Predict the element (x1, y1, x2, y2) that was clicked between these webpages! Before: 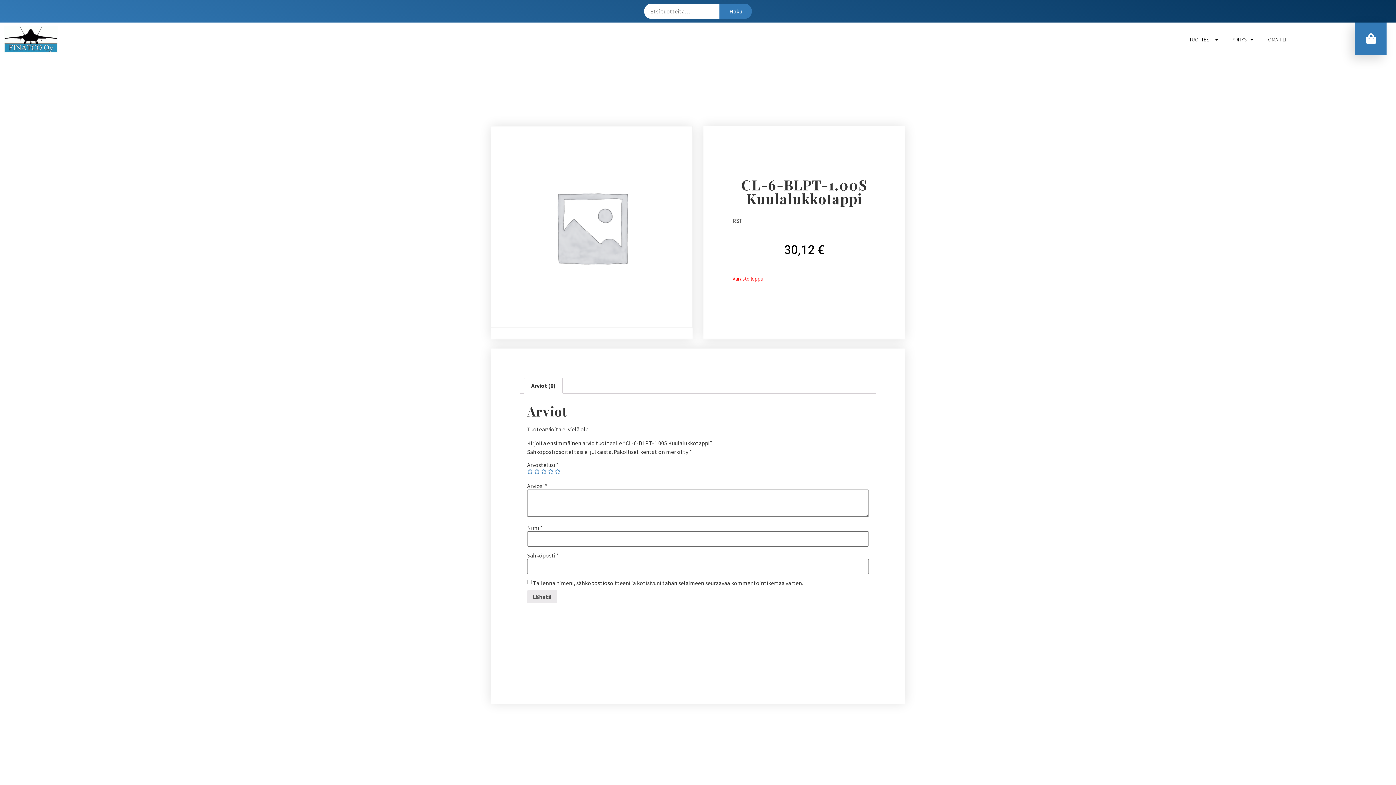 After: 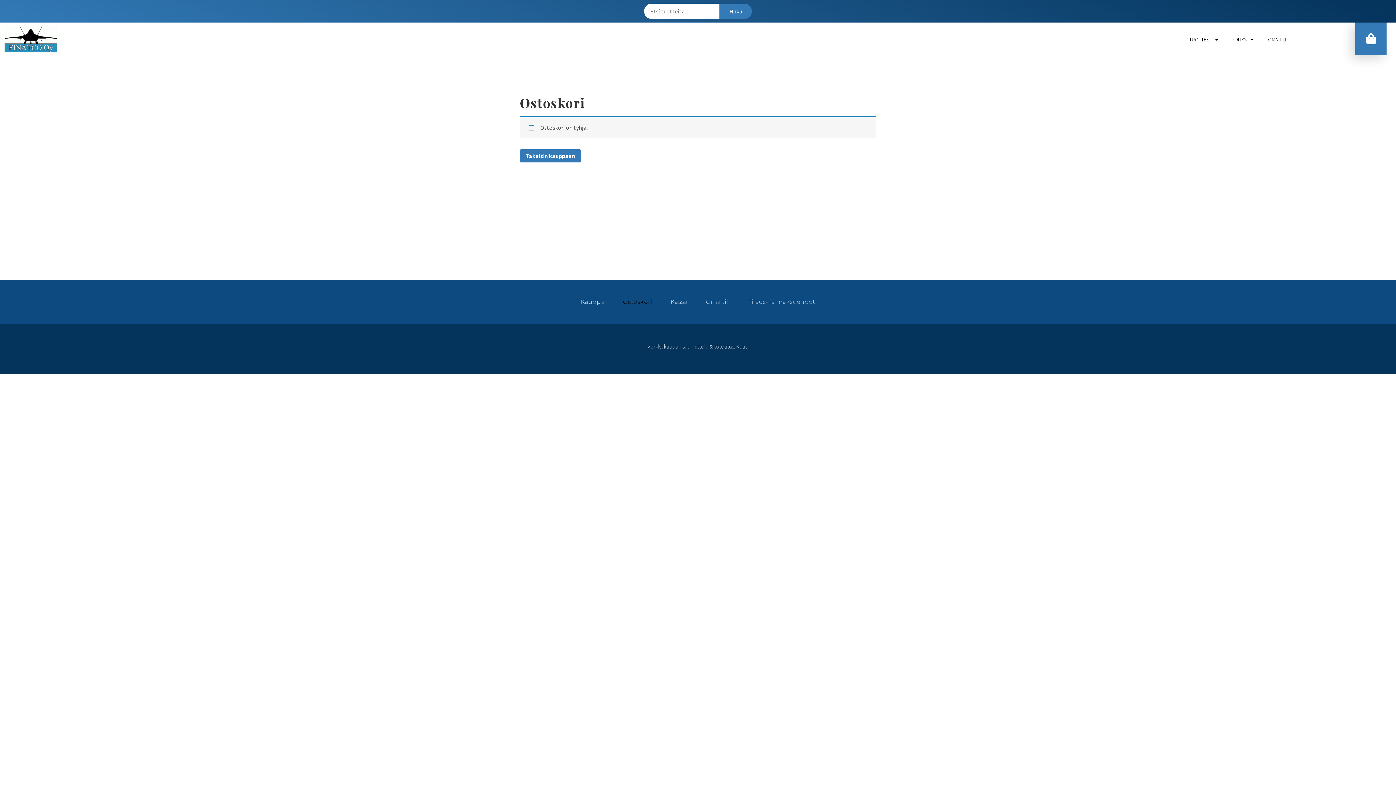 Action: bbox: (1355, 22, 1387, 55)